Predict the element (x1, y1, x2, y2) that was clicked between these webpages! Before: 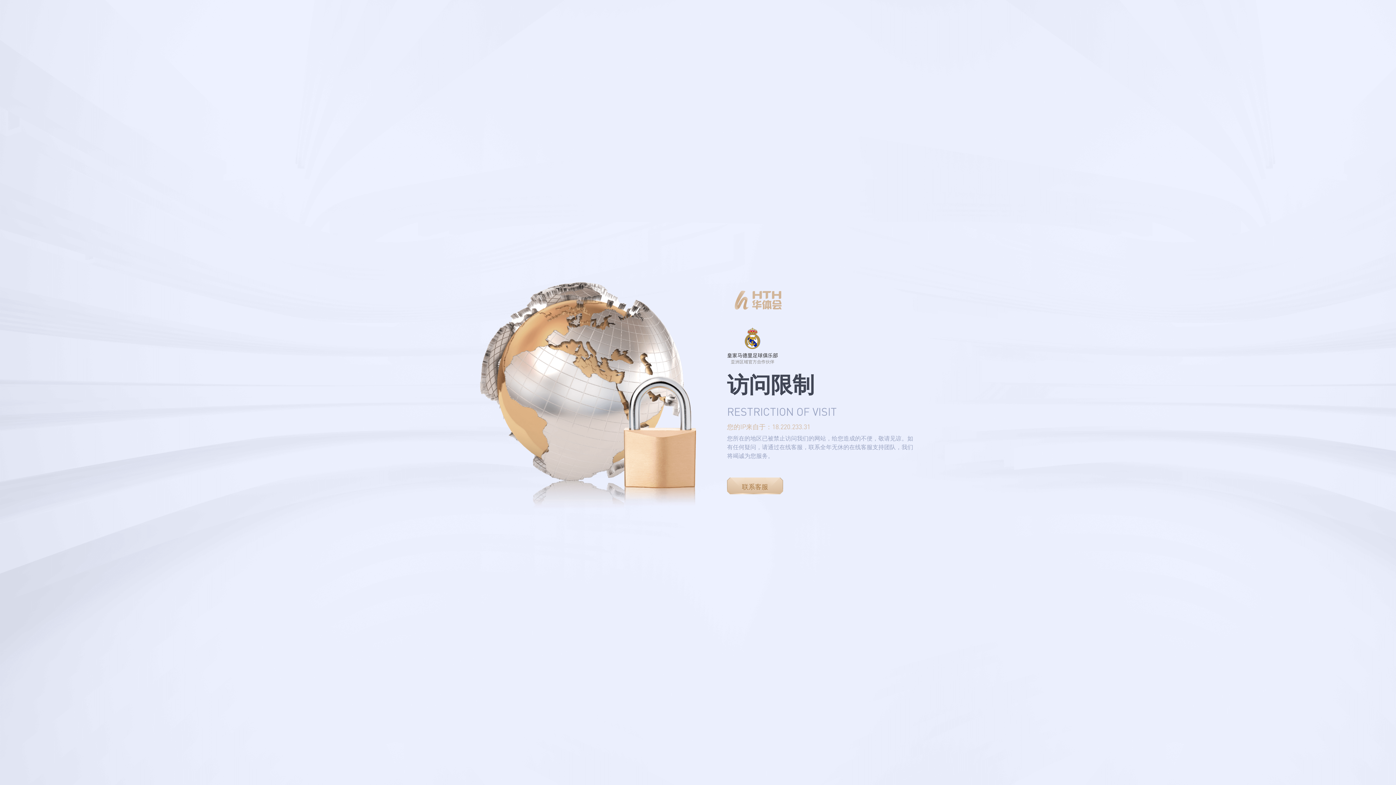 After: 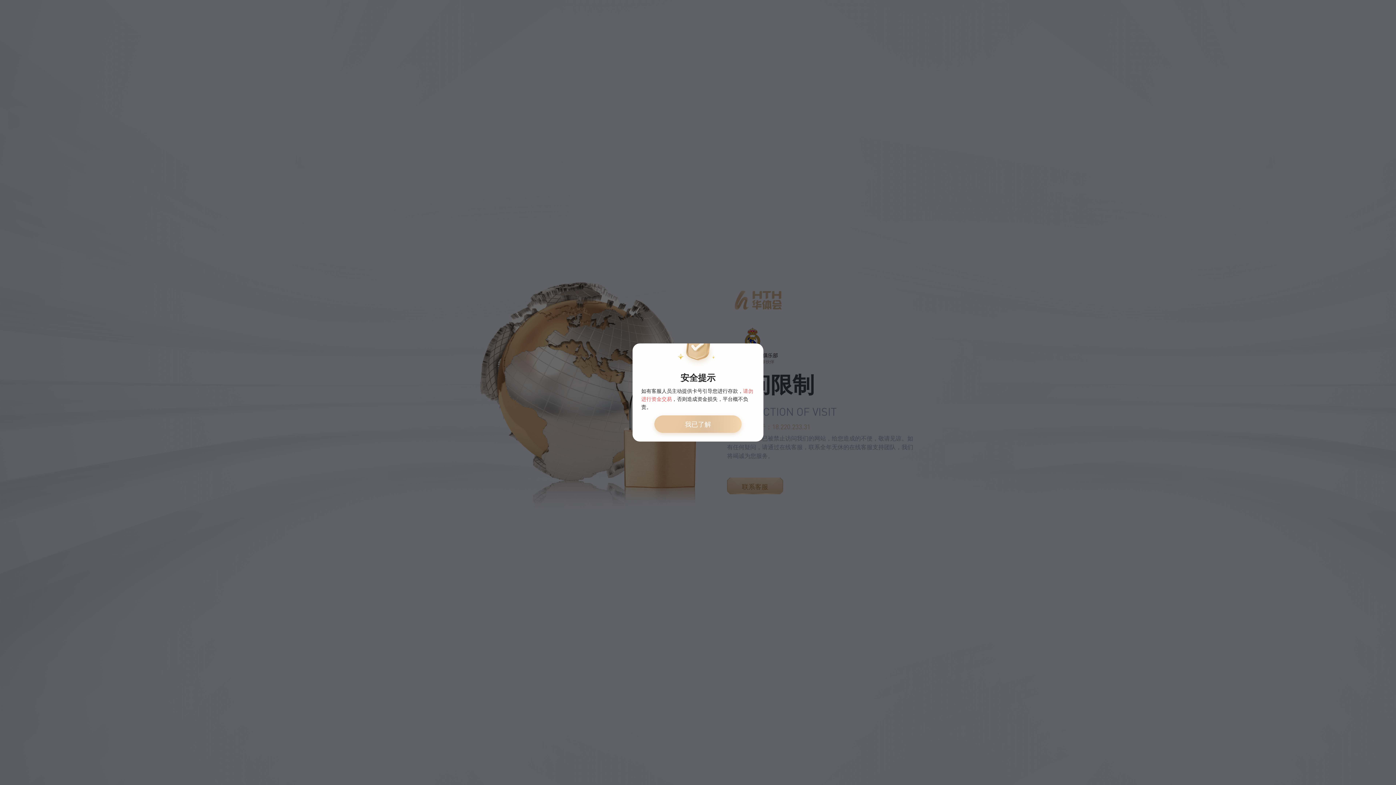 Action: bbox: (727, 477, 783, 494) label: 联系客服